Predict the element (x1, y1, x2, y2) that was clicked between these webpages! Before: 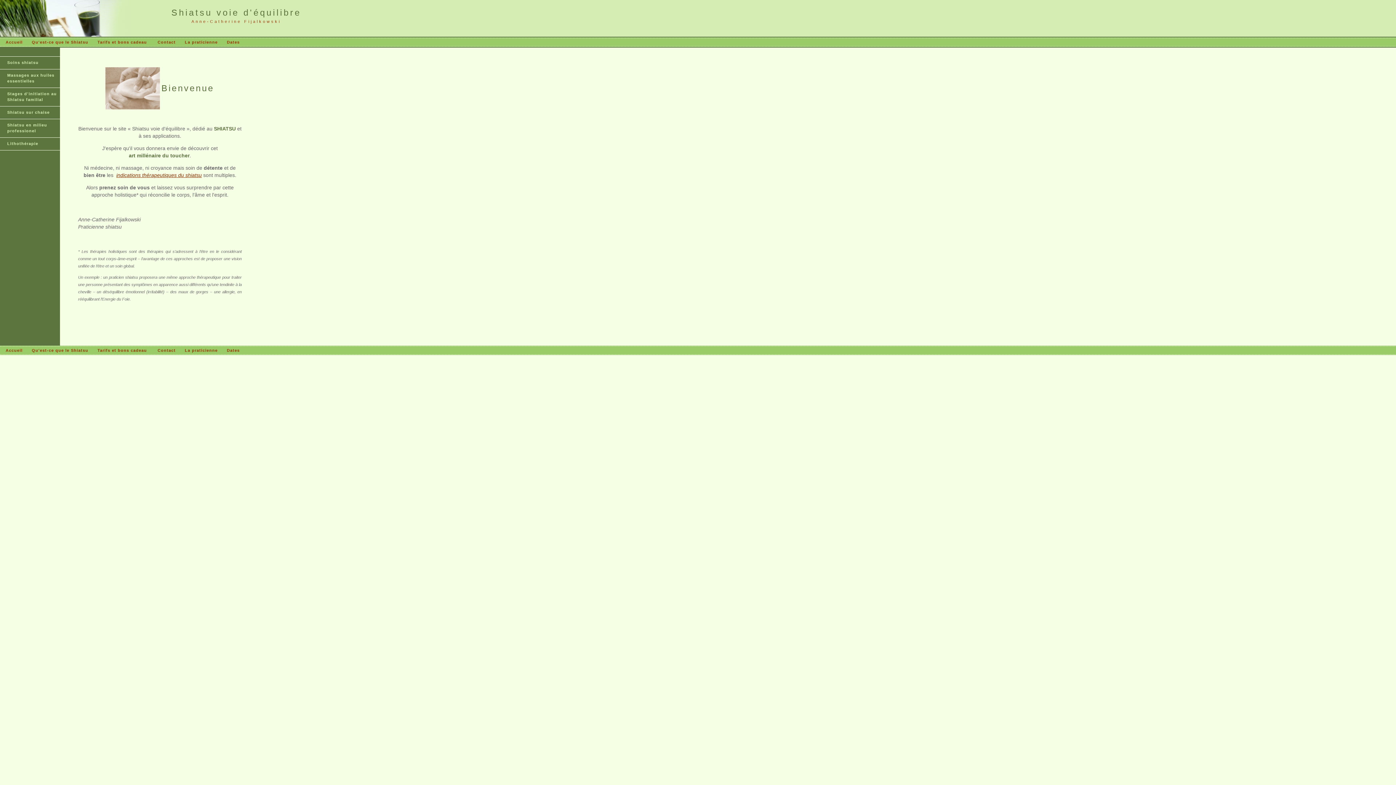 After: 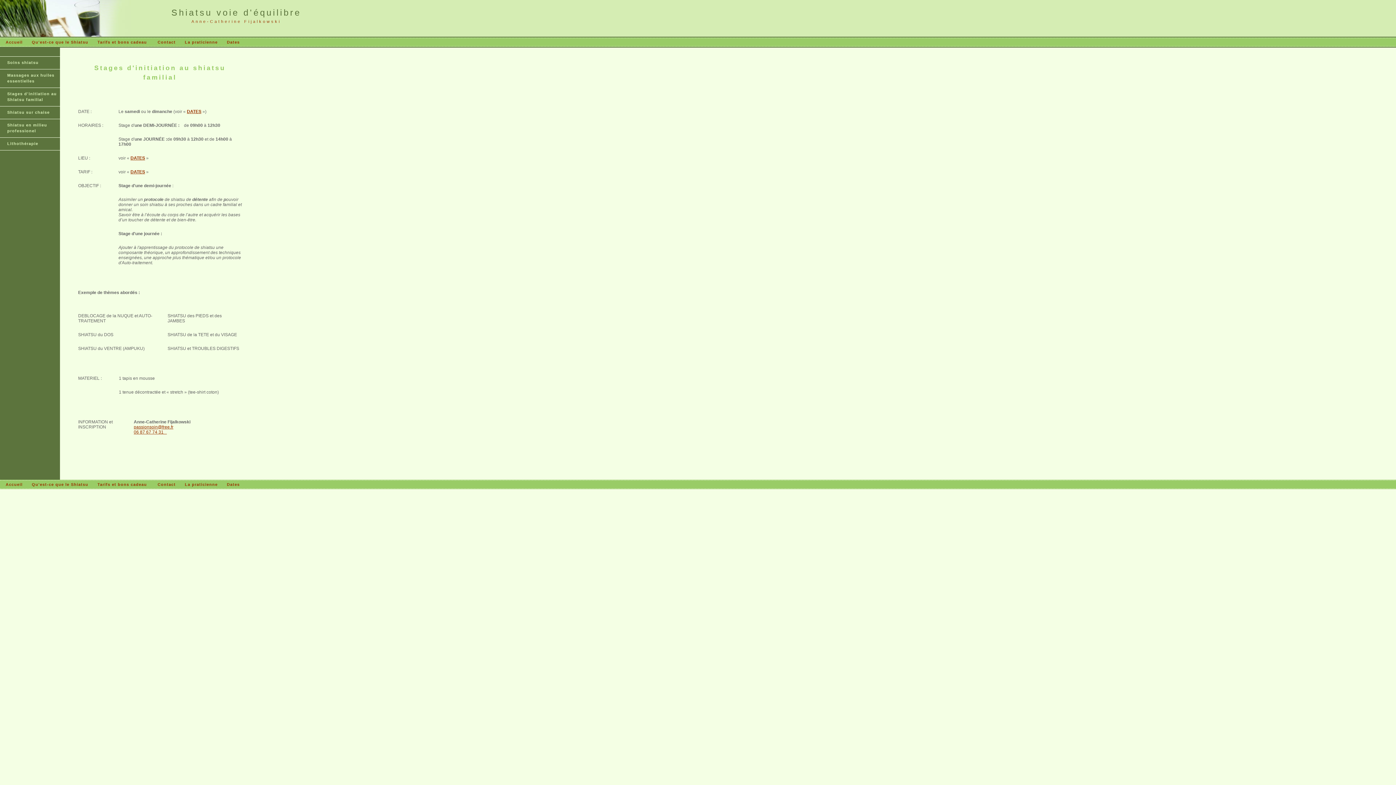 Action: label: Stages d'initiation au Shiatsu familial bbox: (0, 88, 60, 106)